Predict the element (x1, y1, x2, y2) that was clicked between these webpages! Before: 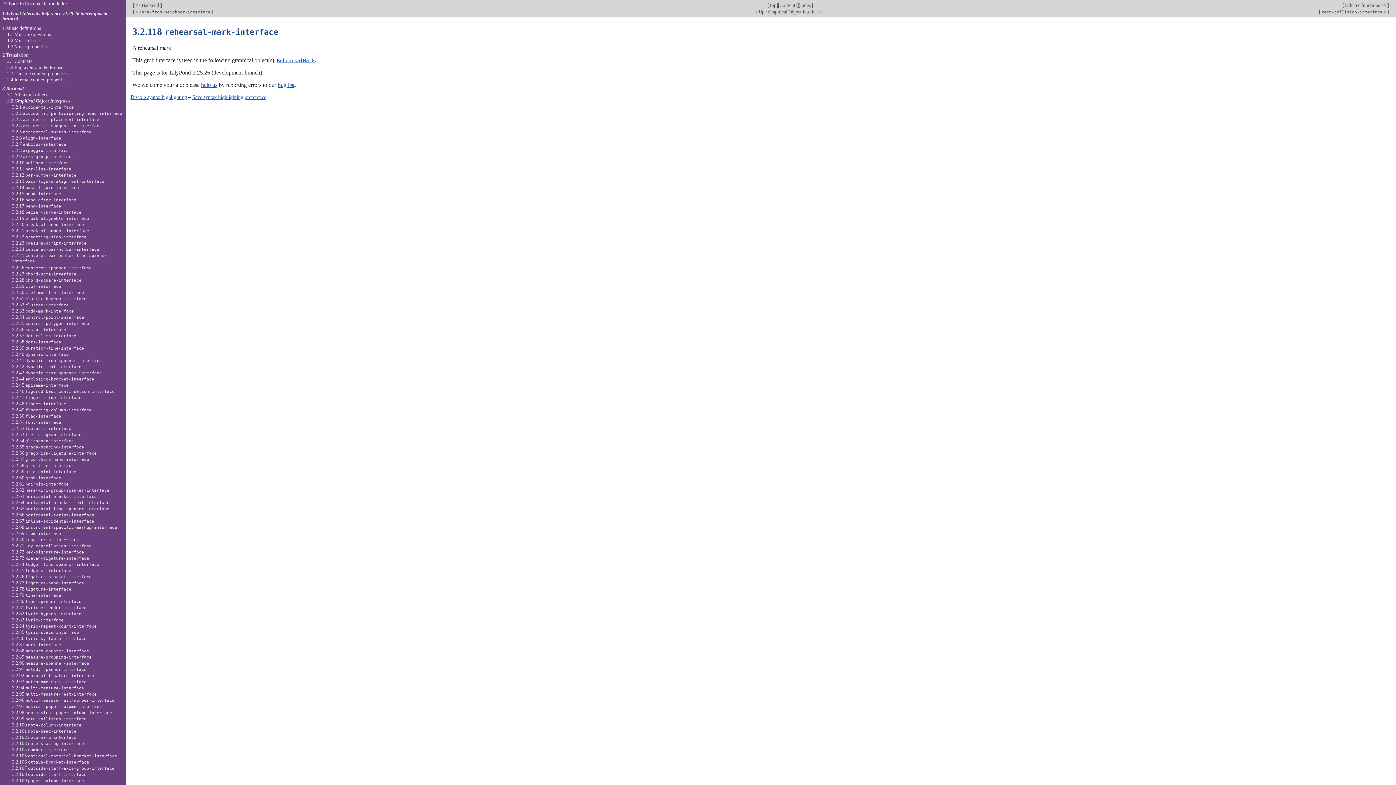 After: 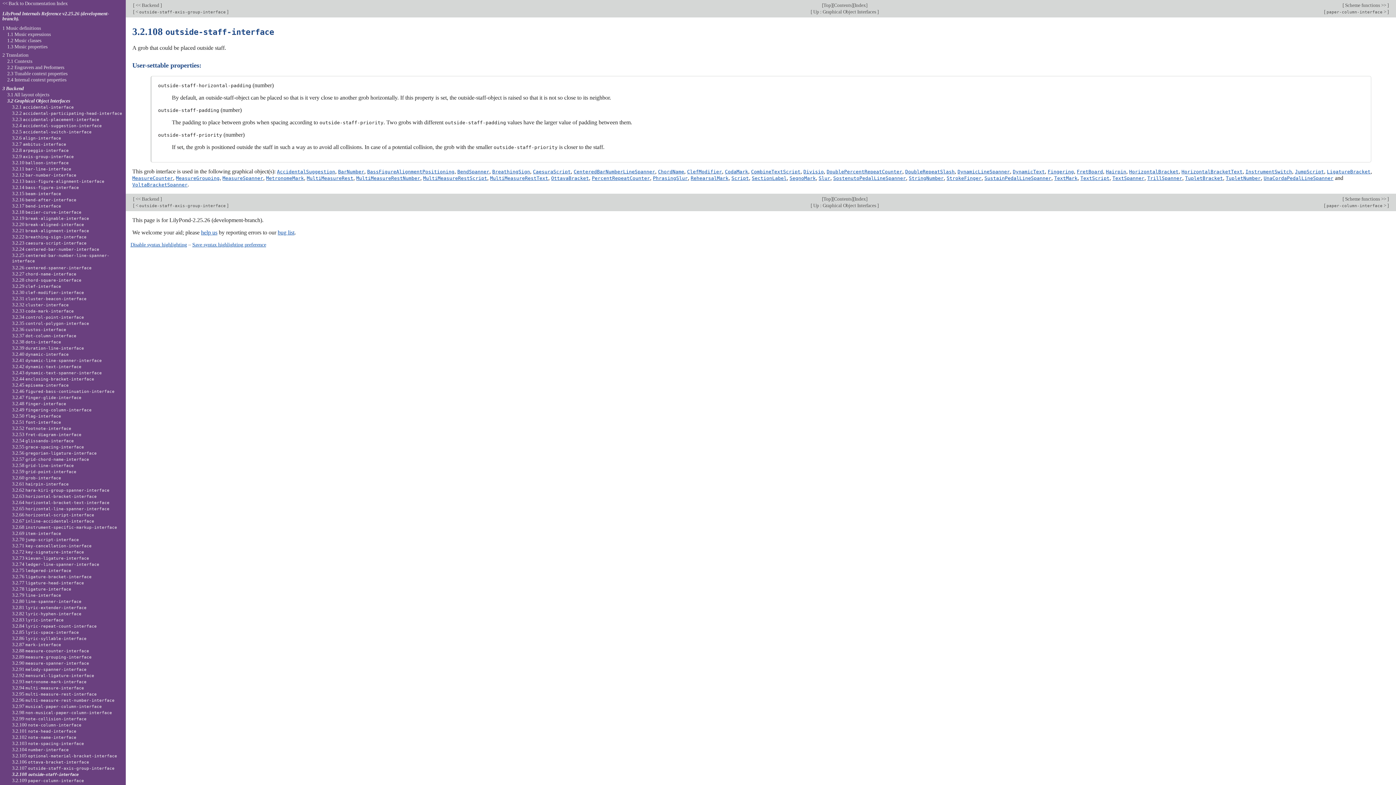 Action: label: 3.2.108 outside-staff-interface bbox: (12, 771, 86, 777)